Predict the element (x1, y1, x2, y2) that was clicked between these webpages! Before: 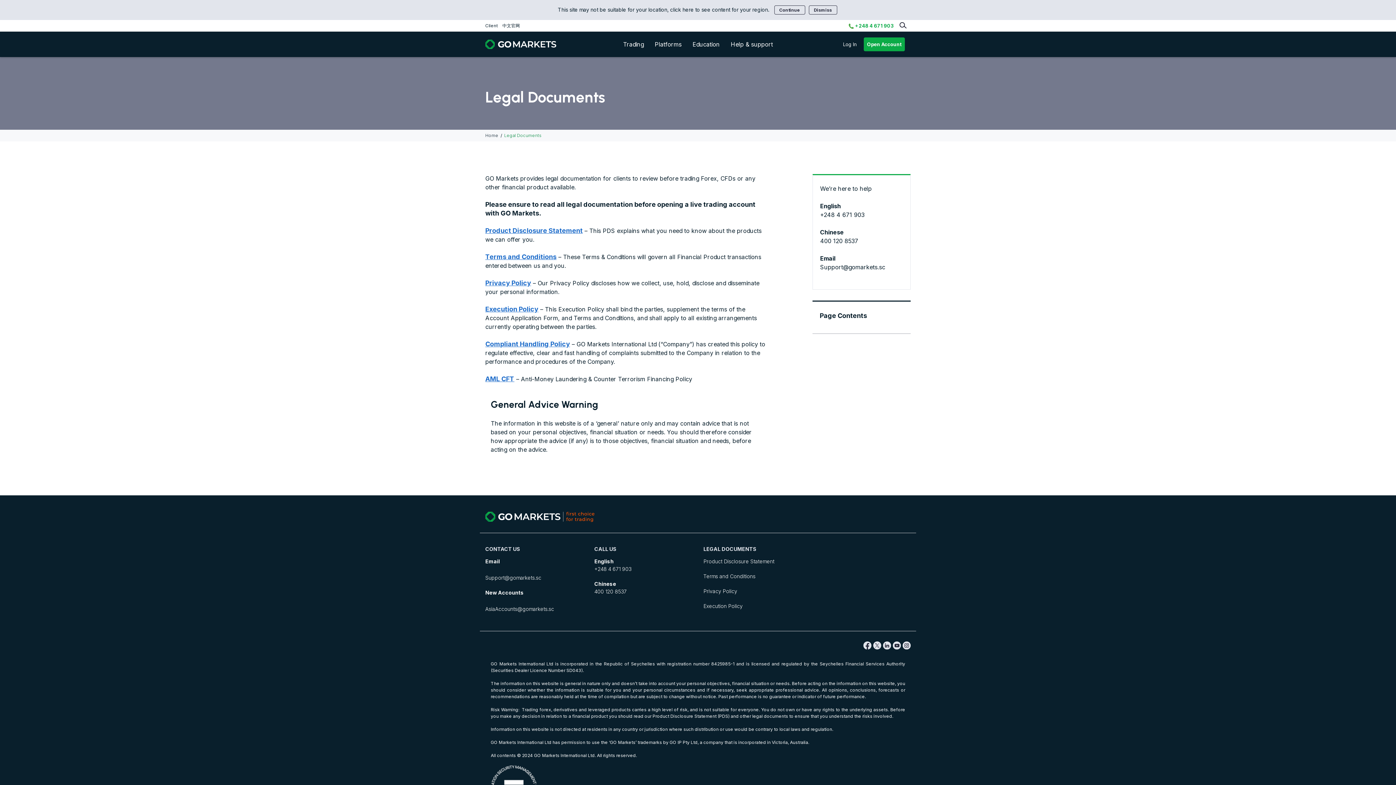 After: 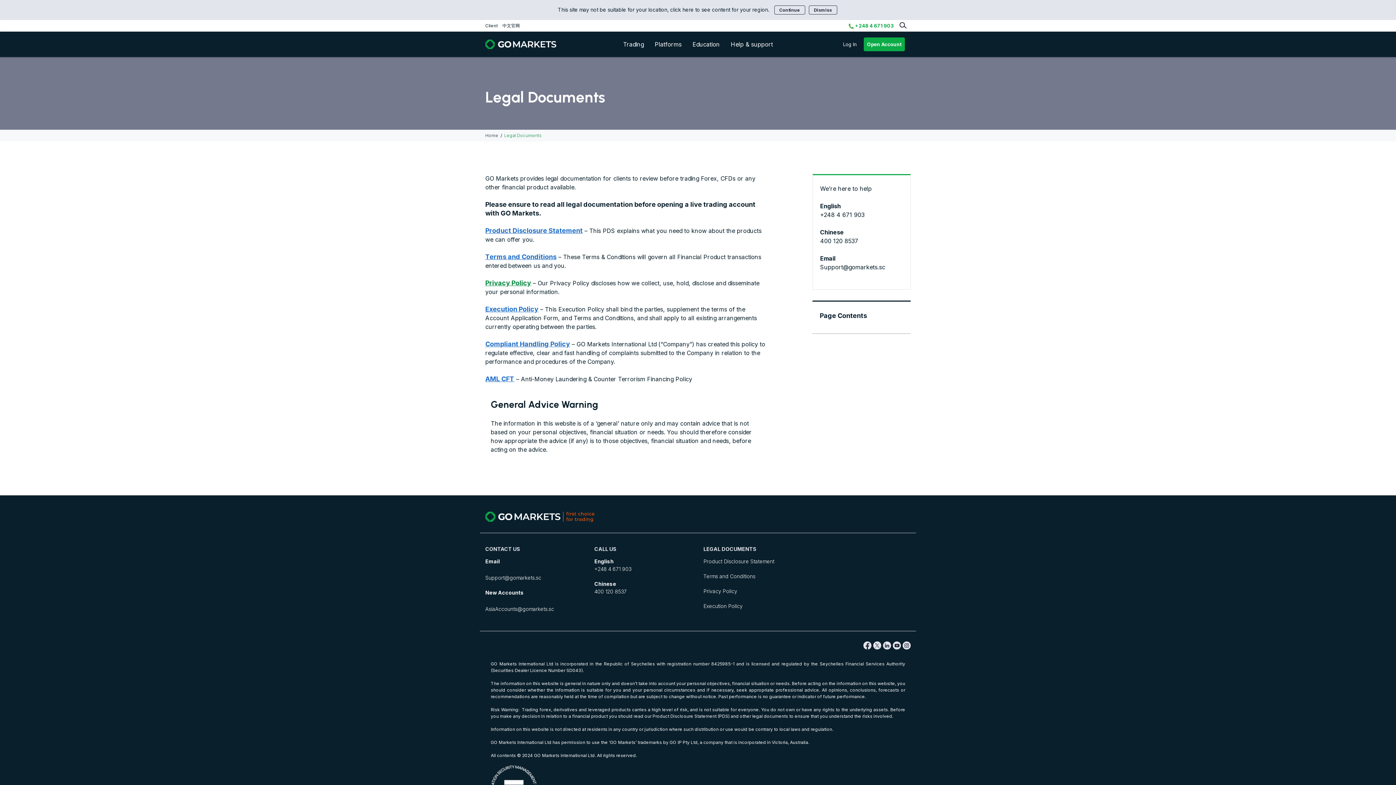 Action: bbox: (485, 259, 531, 266) label: Privacy Policy